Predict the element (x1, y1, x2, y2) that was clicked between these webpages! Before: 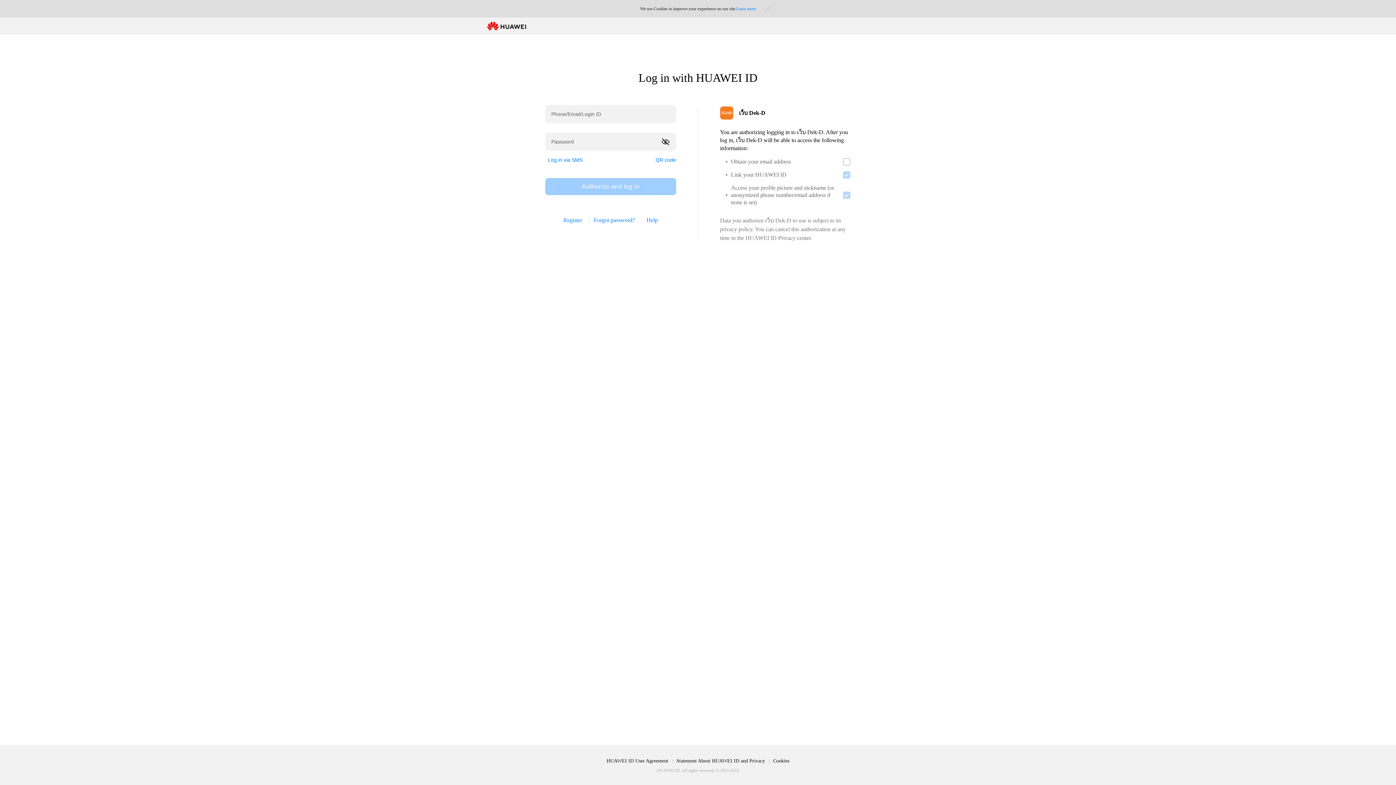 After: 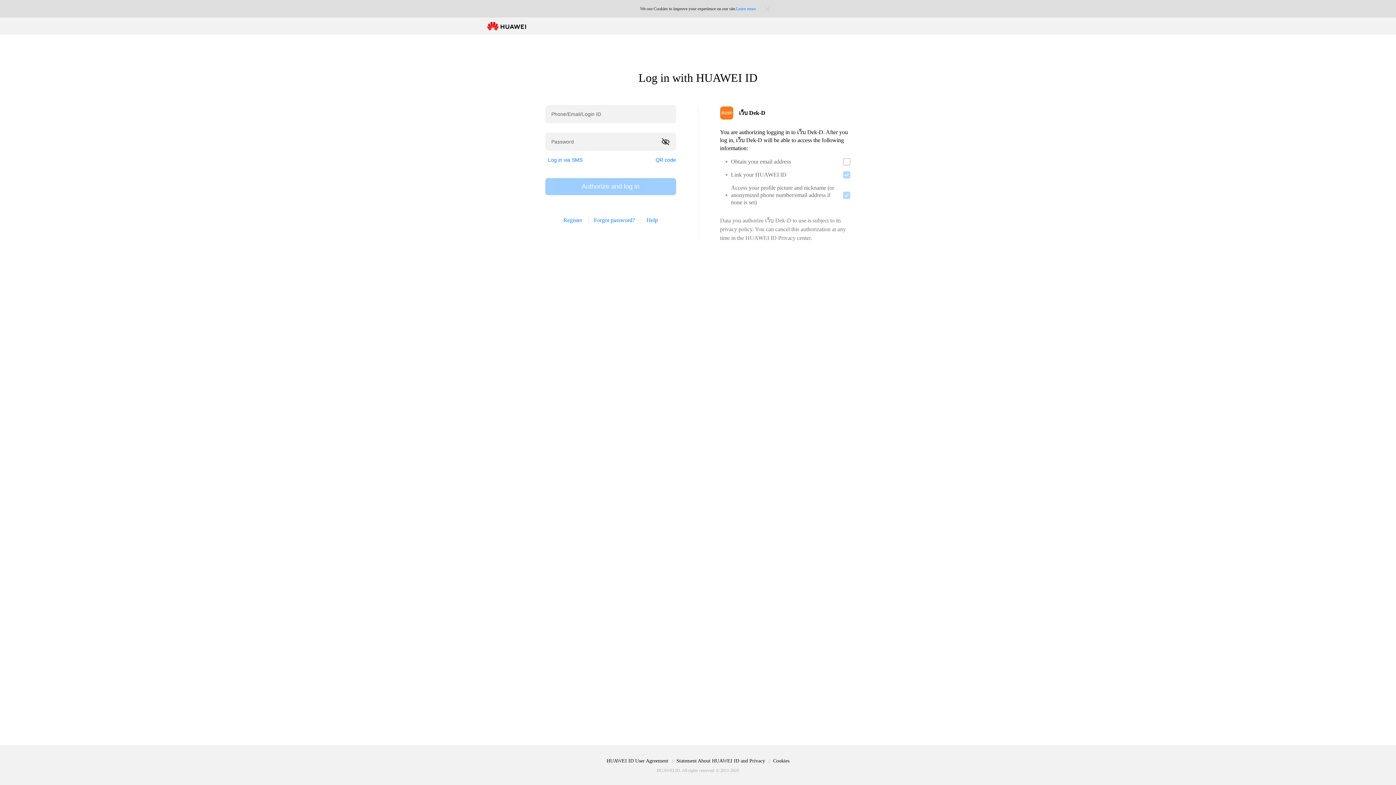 Action: bbox: (672, 758, 768, 764) label: Statement About HUAWEI ID and Privacy